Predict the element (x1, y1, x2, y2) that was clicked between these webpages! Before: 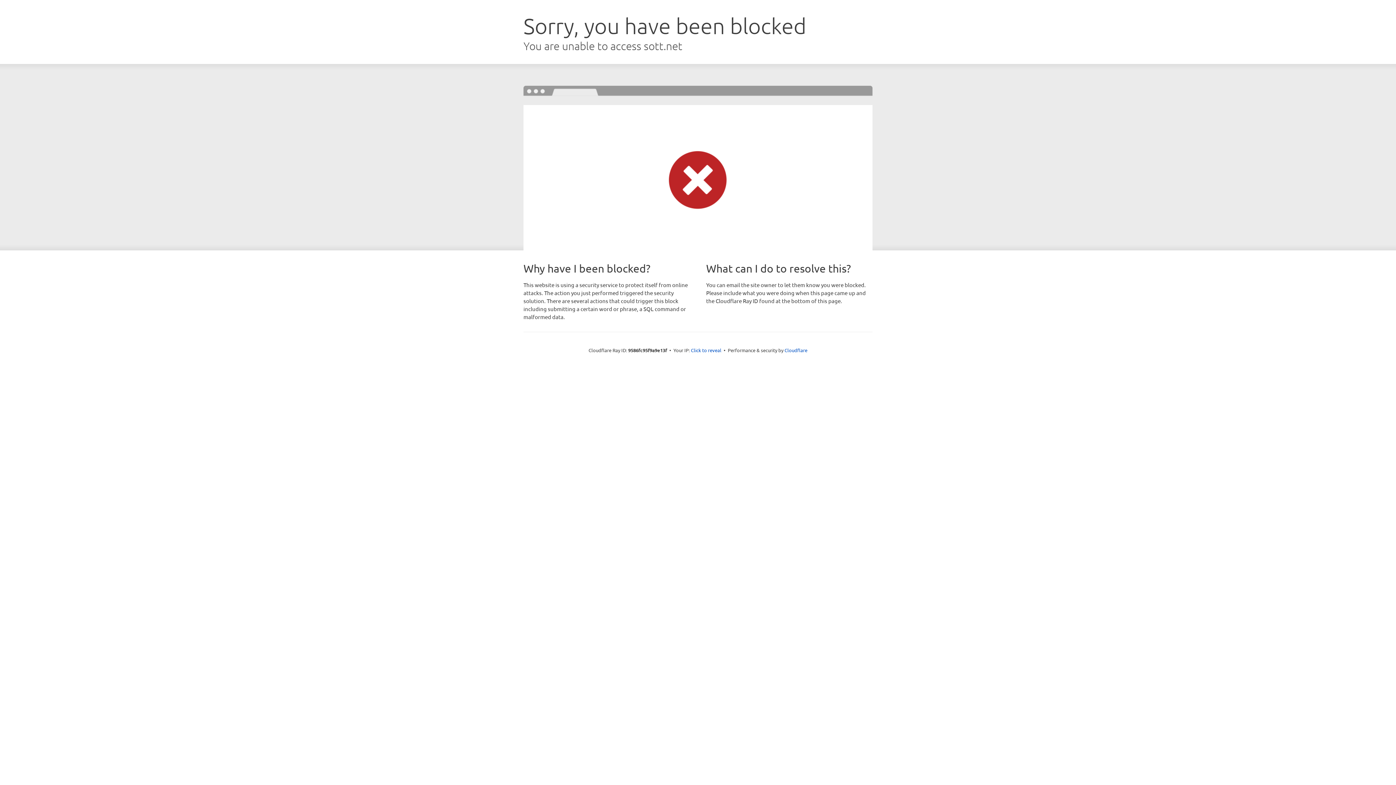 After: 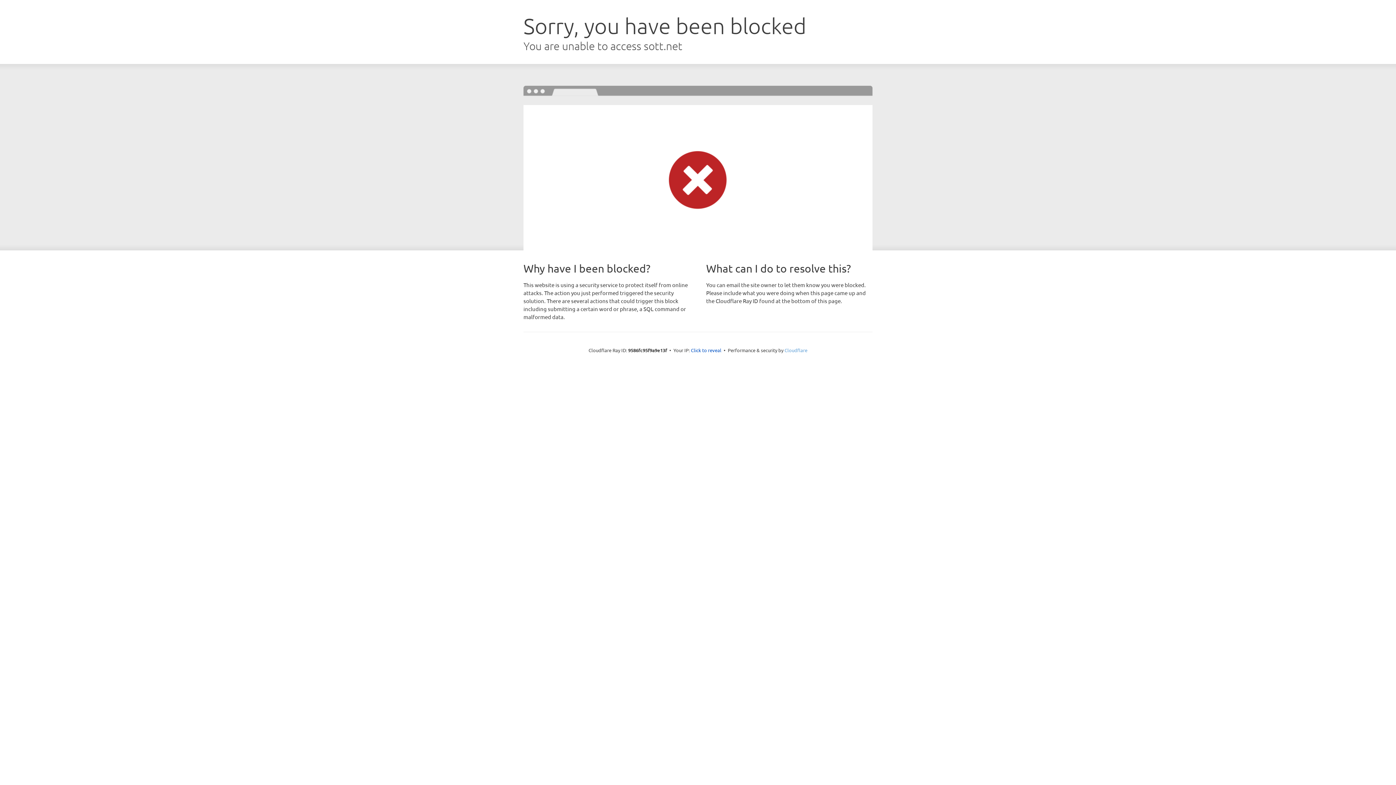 Action: bbox: (784, 347, 807, 353) label: Cloudflare